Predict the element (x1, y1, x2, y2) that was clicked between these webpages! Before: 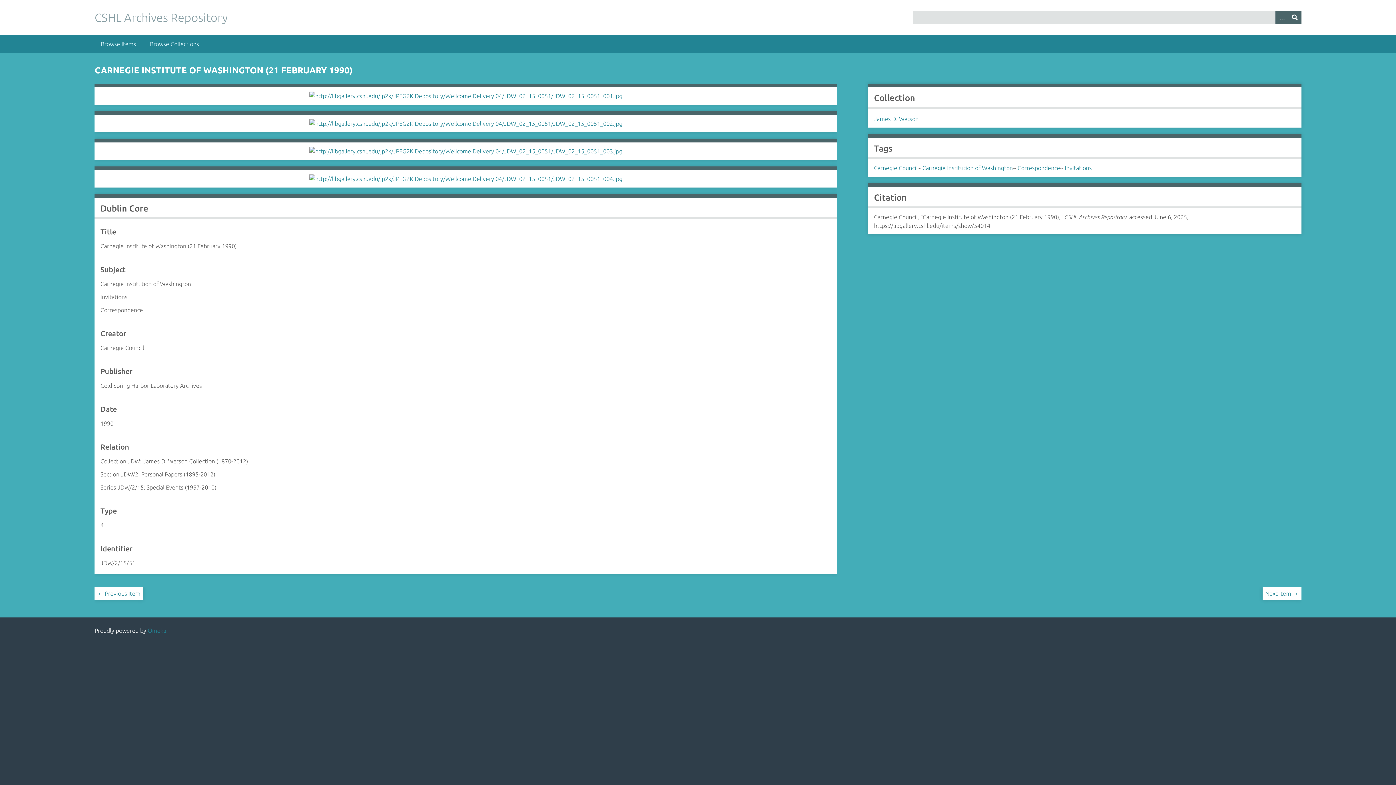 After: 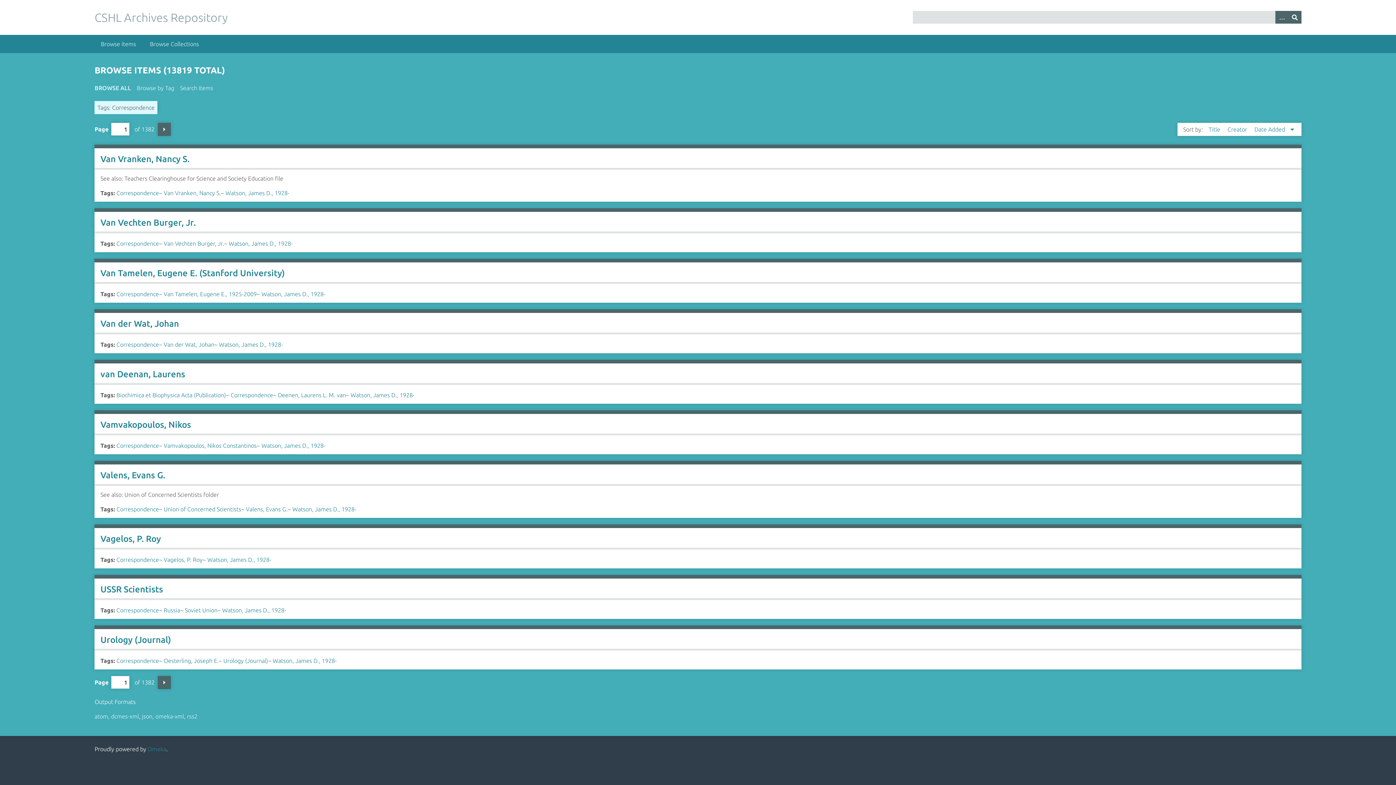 Action: label: Correspondence bbox: (1017, 164, 1060, 171)